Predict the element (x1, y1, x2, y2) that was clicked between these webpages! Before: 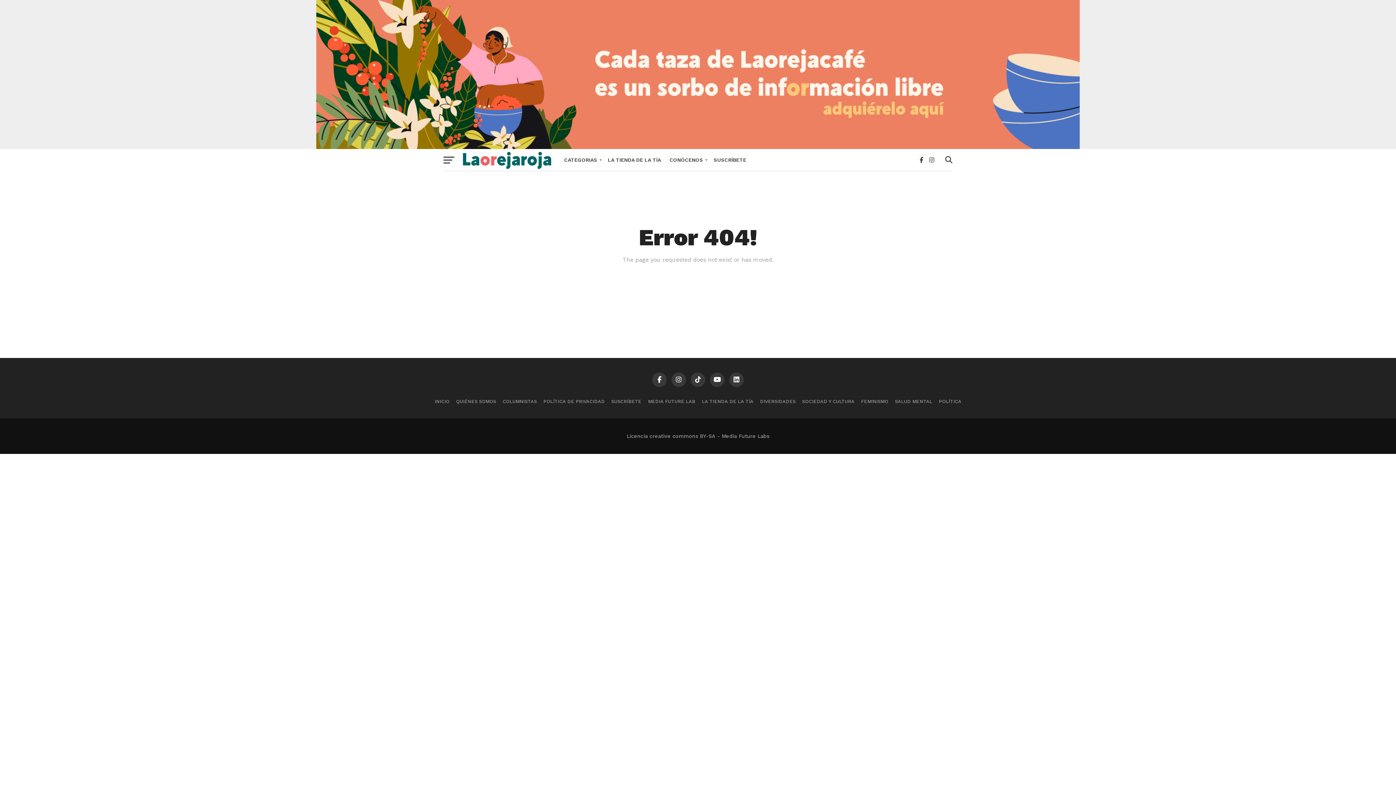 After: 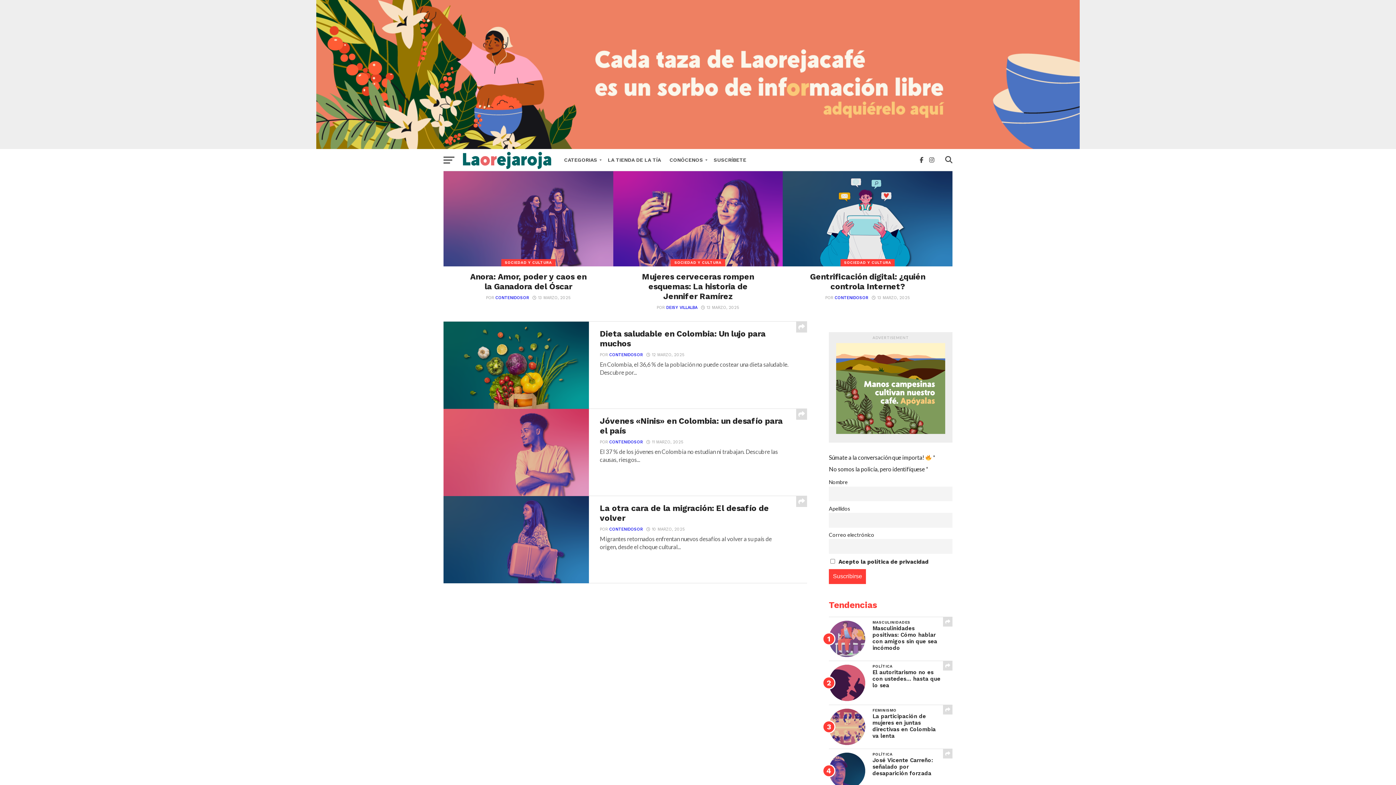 Action: label: SOCIEDAD Y CULTURA bbox: (802, 398, 854, 404)